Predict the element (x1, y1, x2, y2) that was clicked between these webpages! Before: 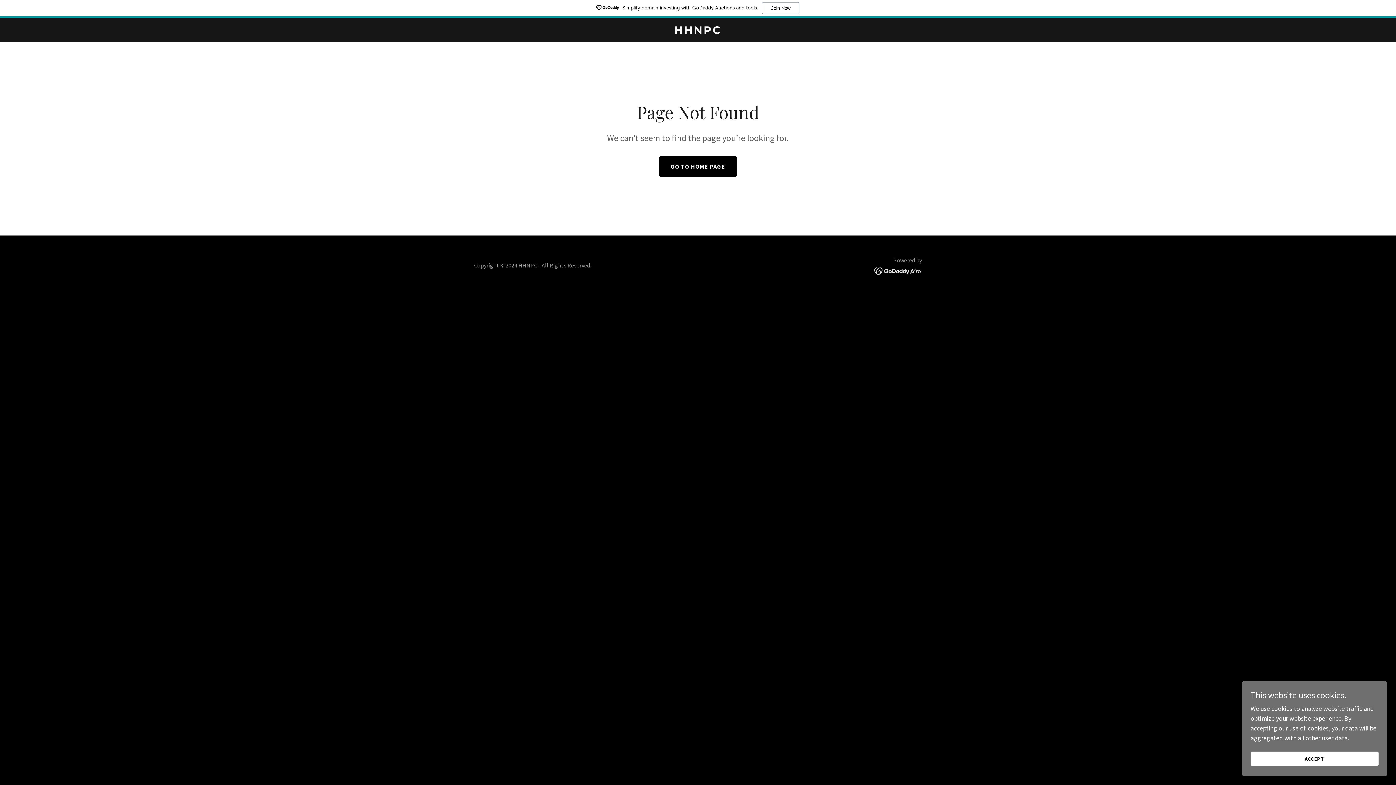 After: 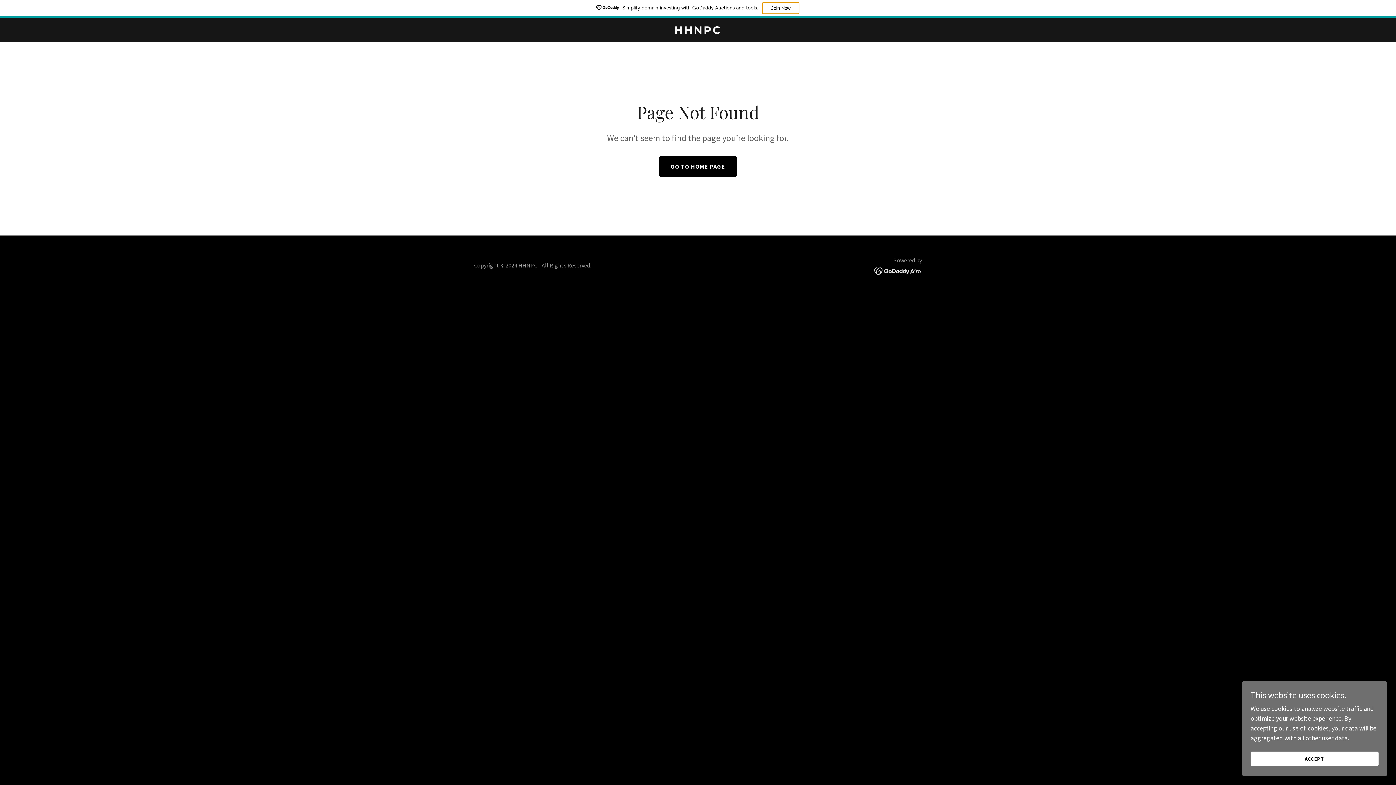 Action: label: Join Now bbox: (762, 2, 799, 14)